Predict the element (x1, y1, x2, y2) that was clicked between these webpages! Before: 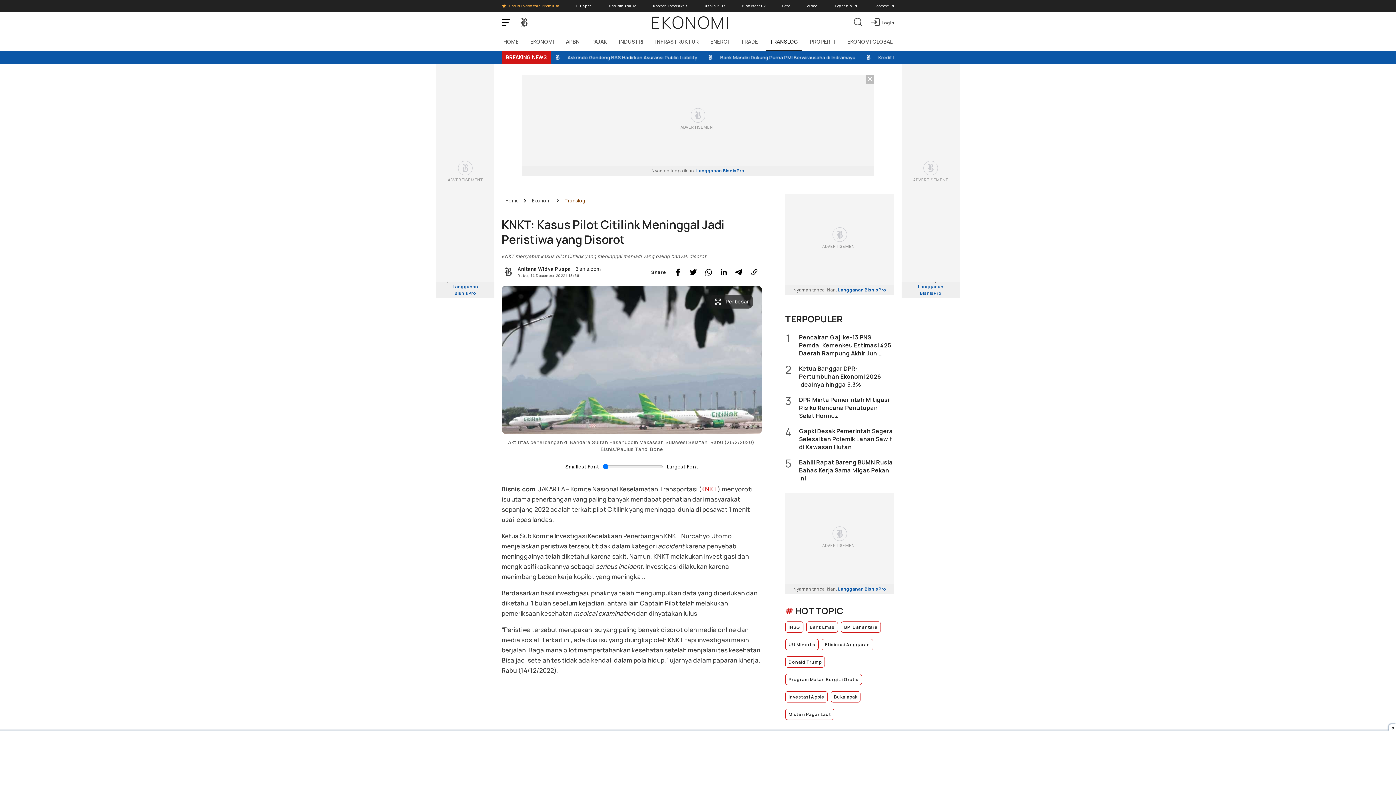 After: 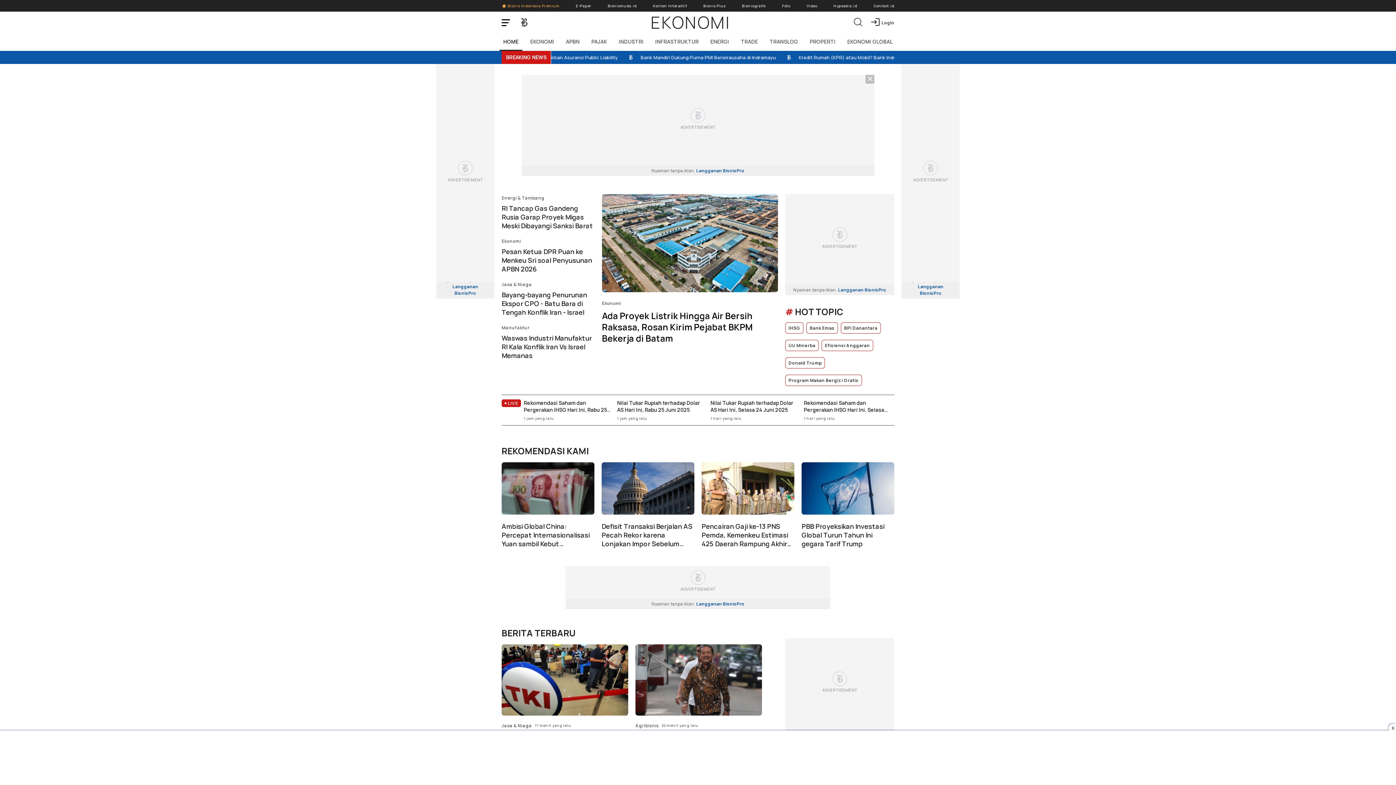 Action: label: EKONOMI bbox: (650, 10, 731, 33)